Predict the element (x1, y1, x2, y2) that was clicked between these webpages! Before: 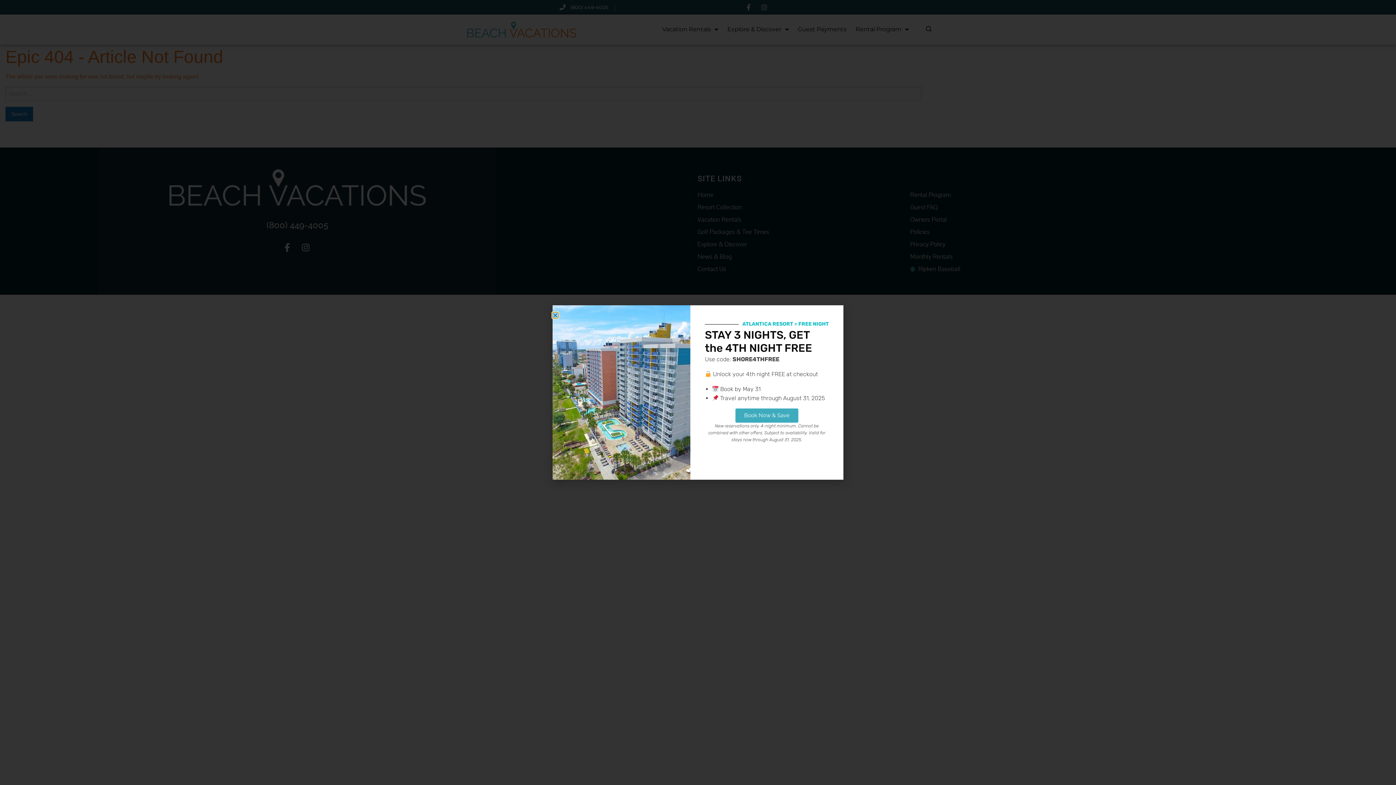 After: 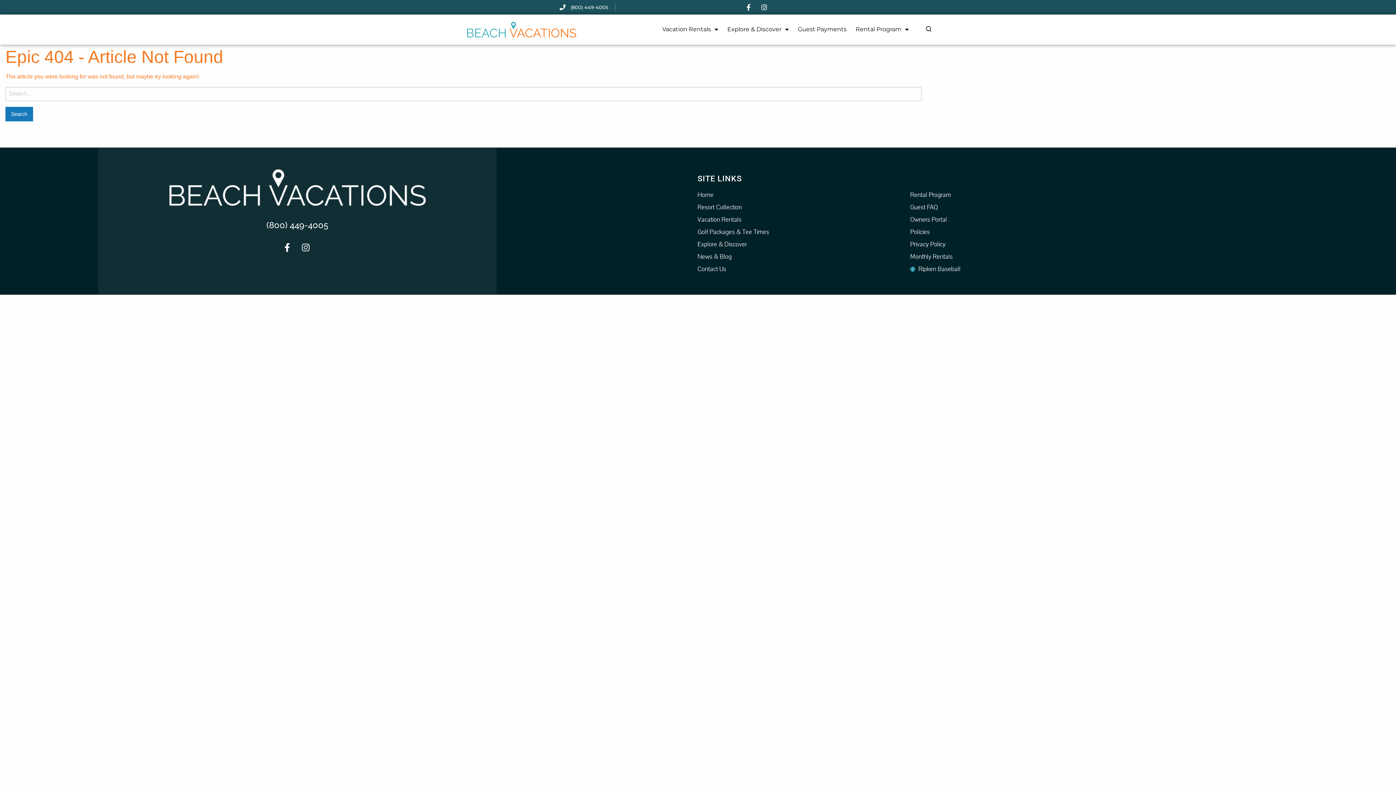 Action: label: Close bbox: (552, 312, 558, 318)